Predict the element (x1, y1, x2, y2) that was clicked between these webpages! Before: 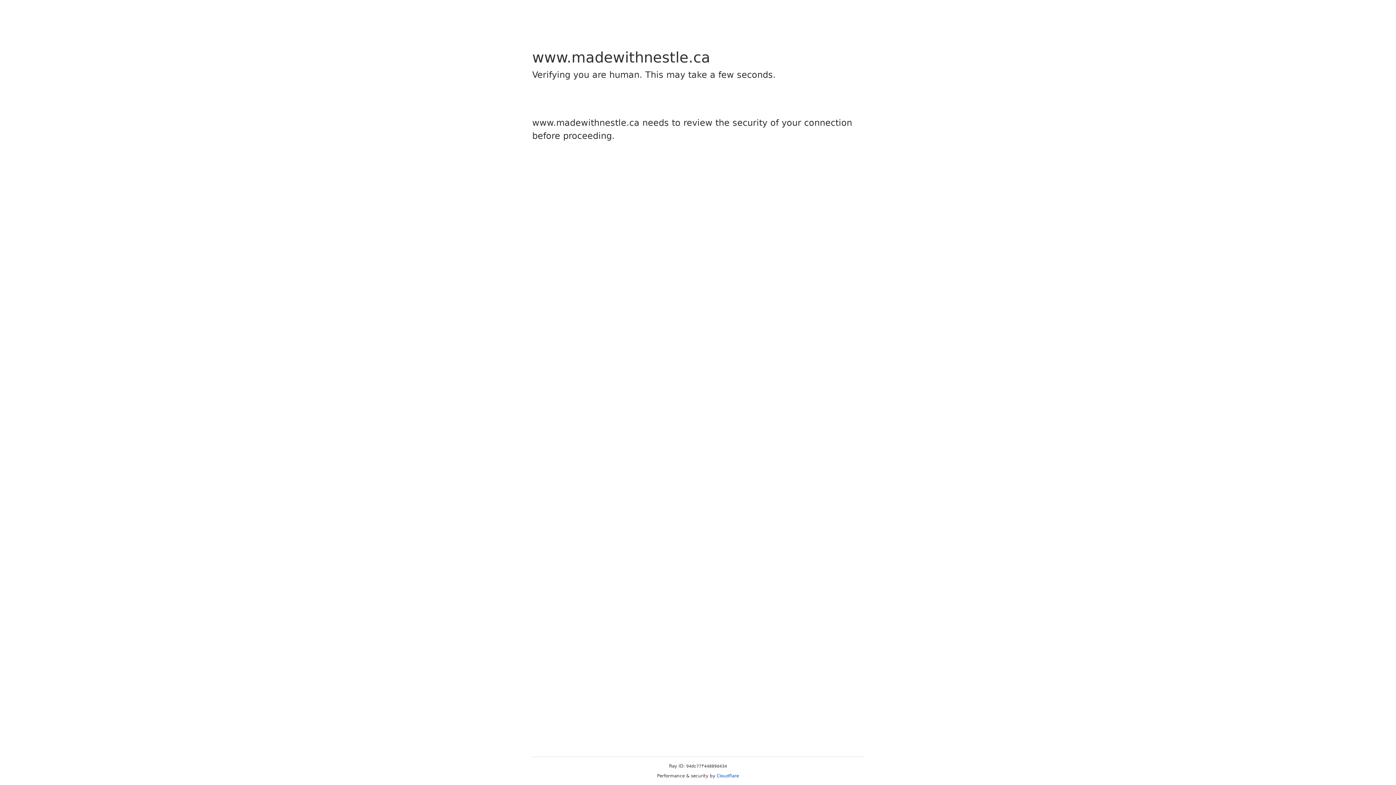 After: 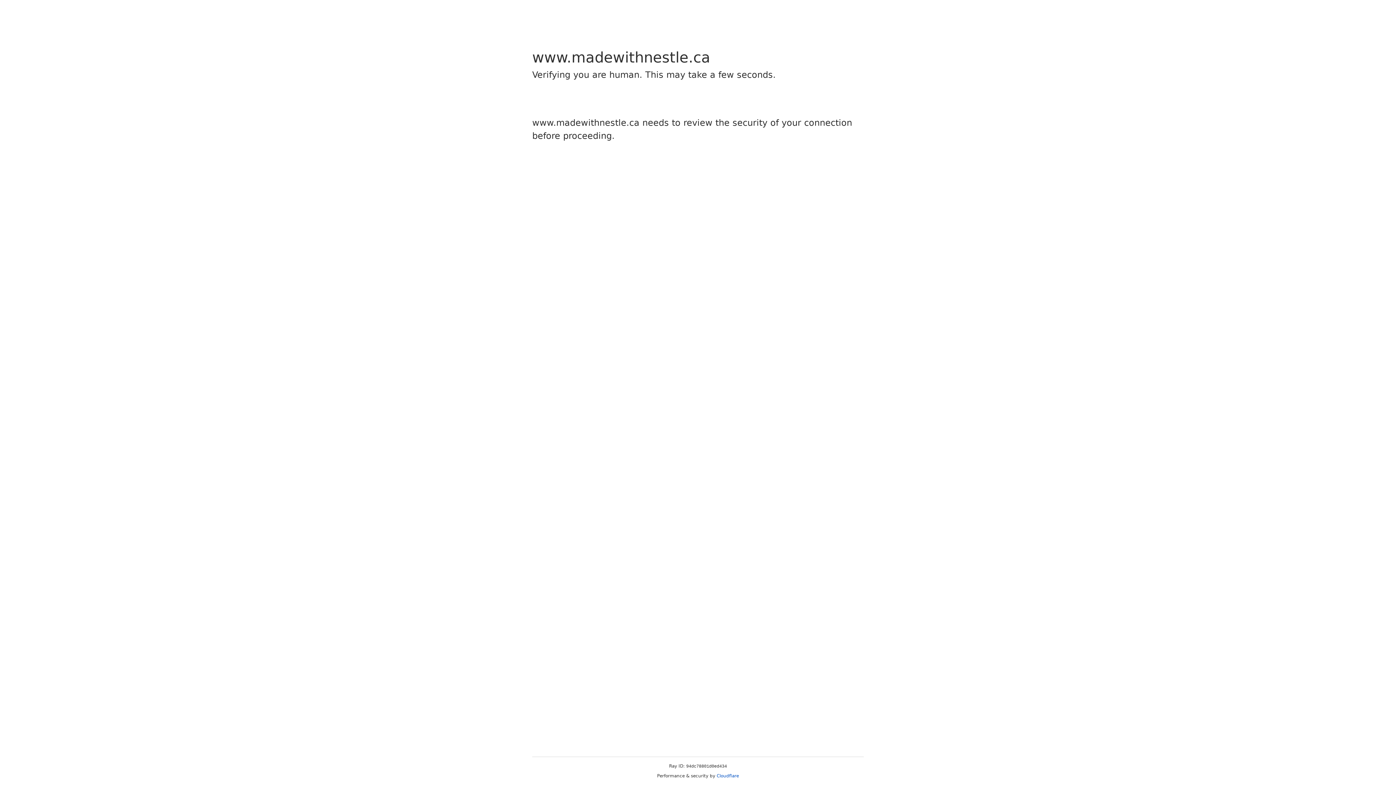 Action: label: Cloudflare bbox: (716, 773, 739, 778)